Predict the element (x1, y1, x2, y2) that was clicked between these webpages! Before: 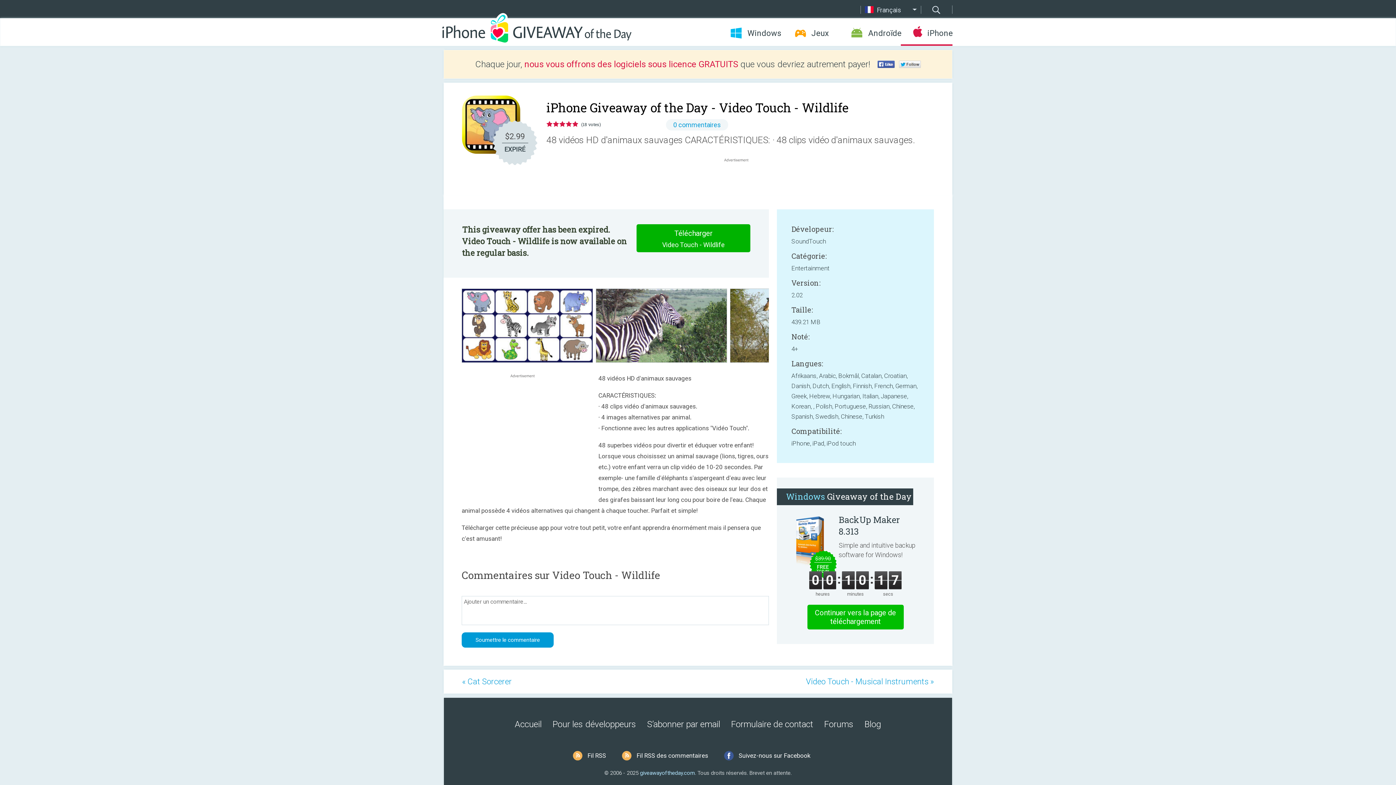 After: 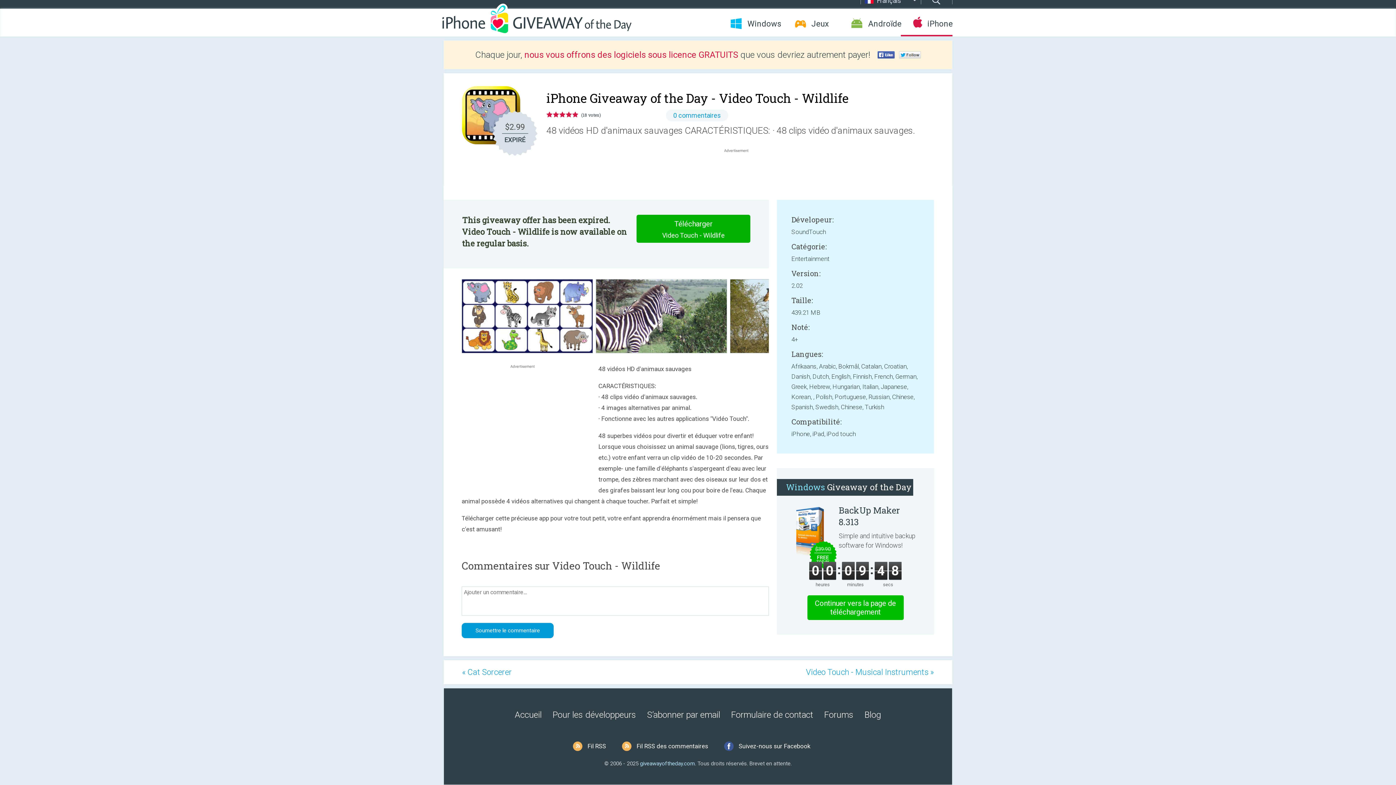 Action: bbox: (673, 121, 721, 128) label: 0 commentaires